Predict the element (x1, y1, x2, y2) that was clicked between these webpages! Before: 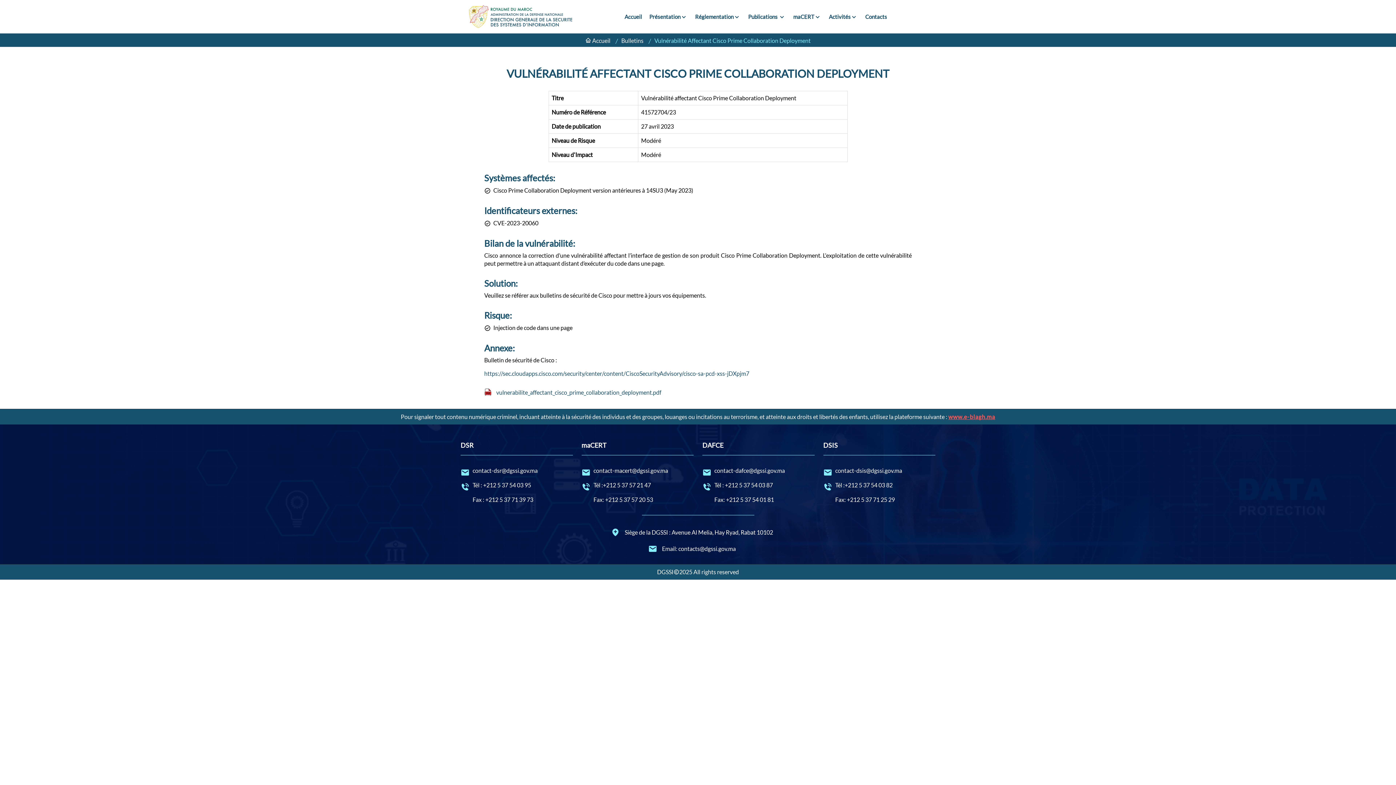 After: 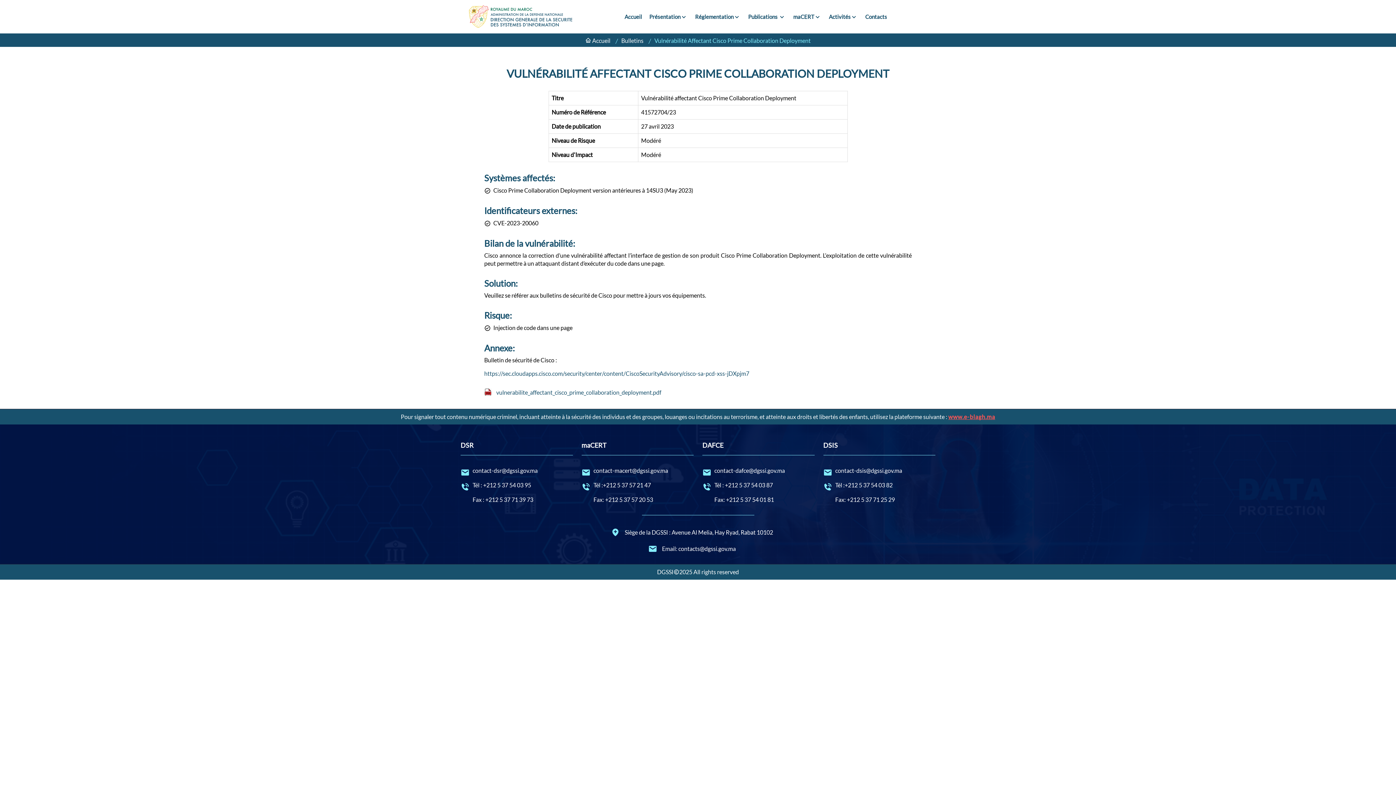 Action: bbox: (835, 466, 923, 475) label:  
contact-dsis@dgssi.gov.ma